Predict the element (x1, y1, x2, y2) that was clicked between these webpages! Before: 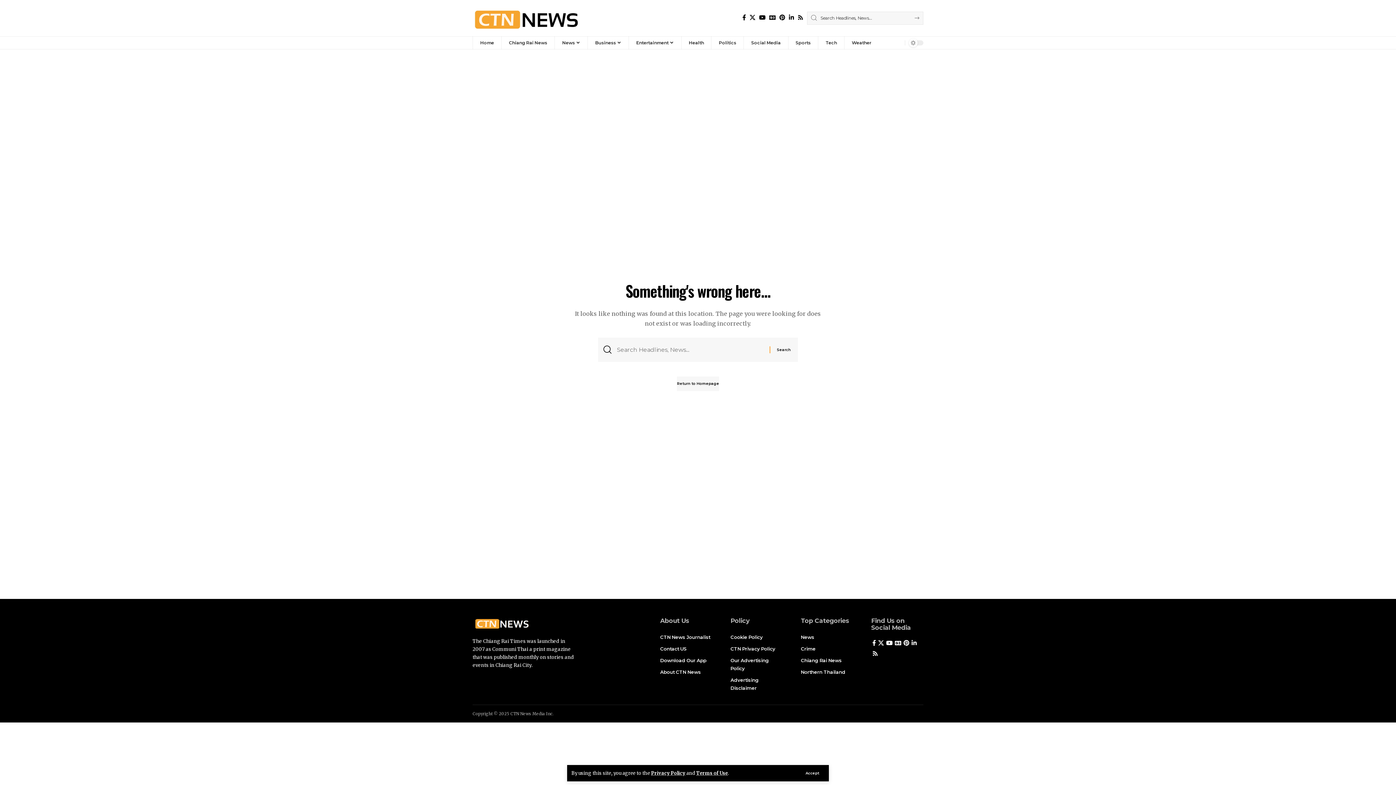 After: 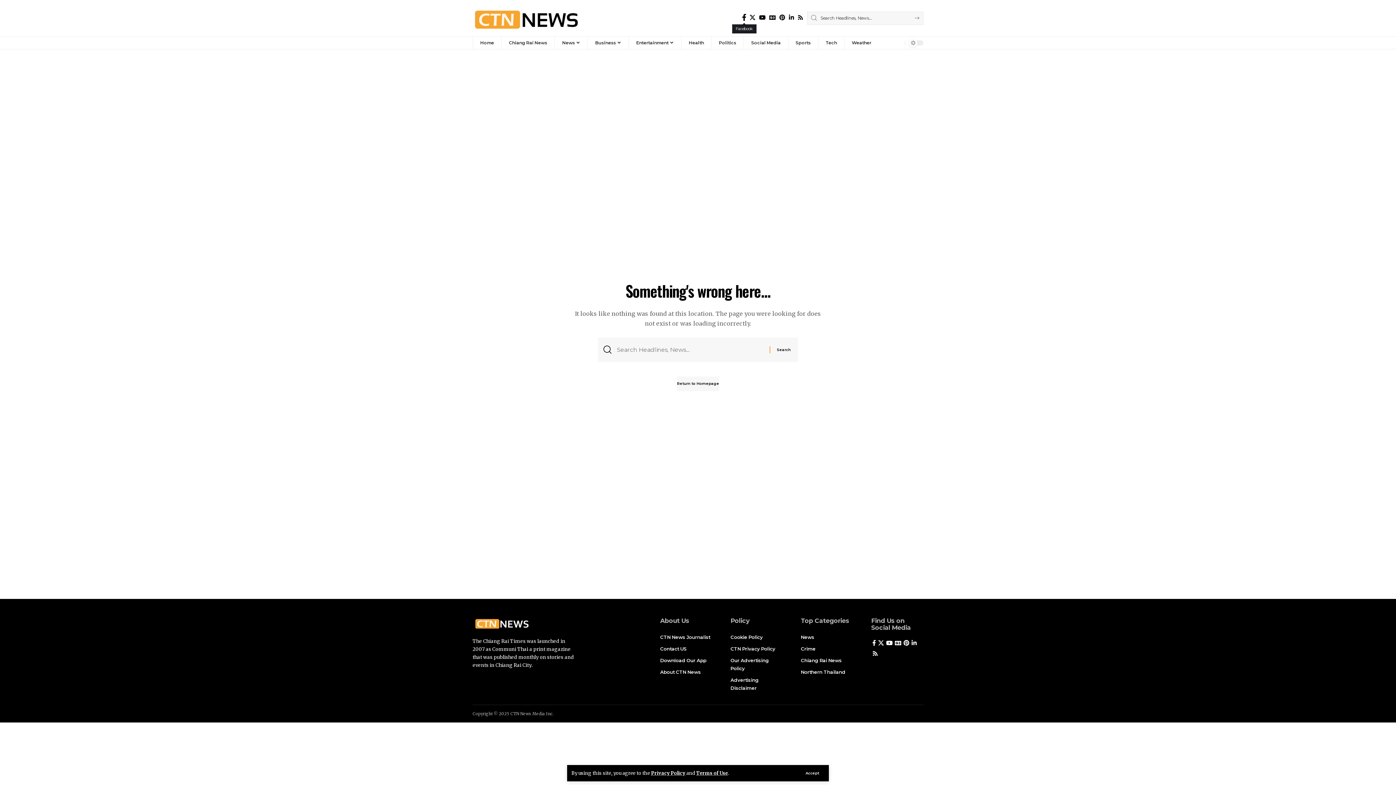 Action: label: Facebook bbox: (740, 12, 748, 22)